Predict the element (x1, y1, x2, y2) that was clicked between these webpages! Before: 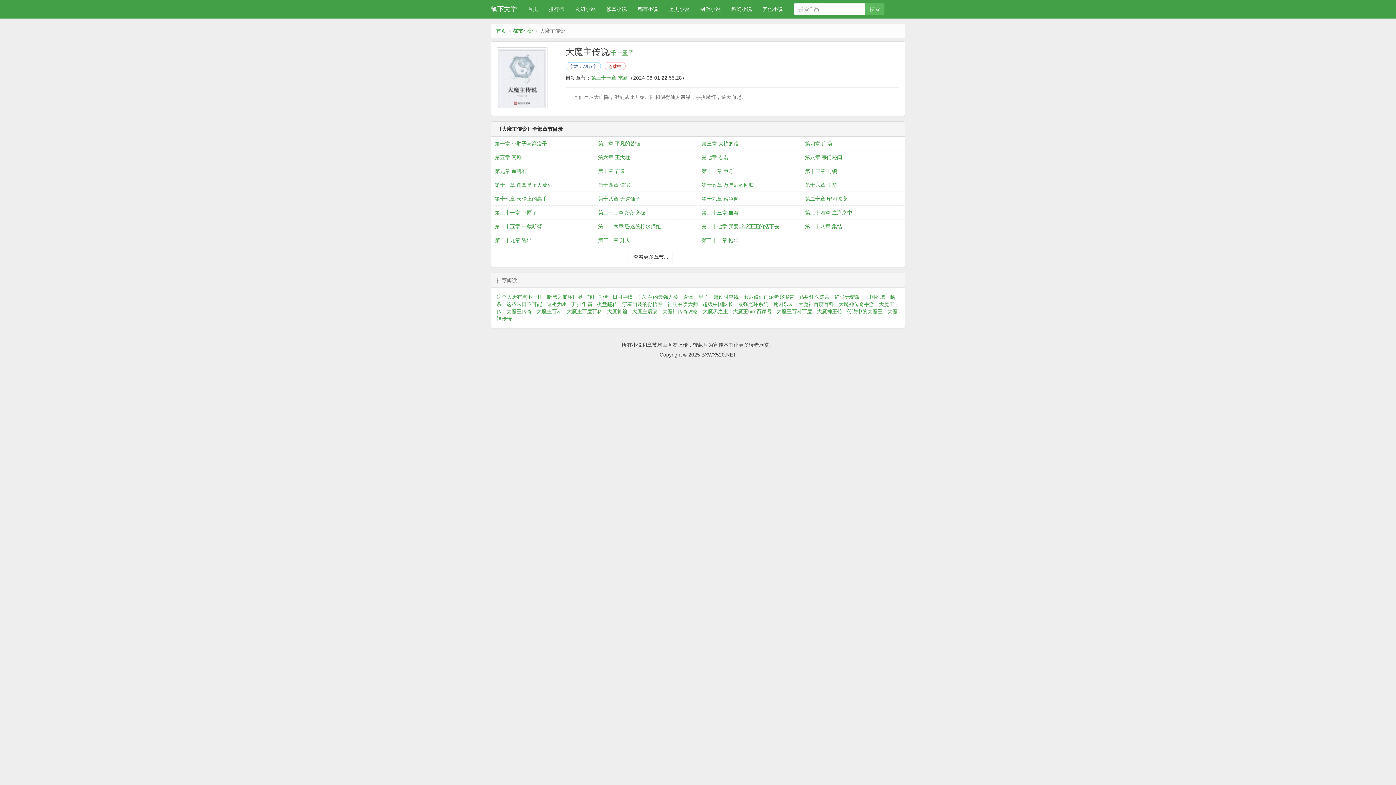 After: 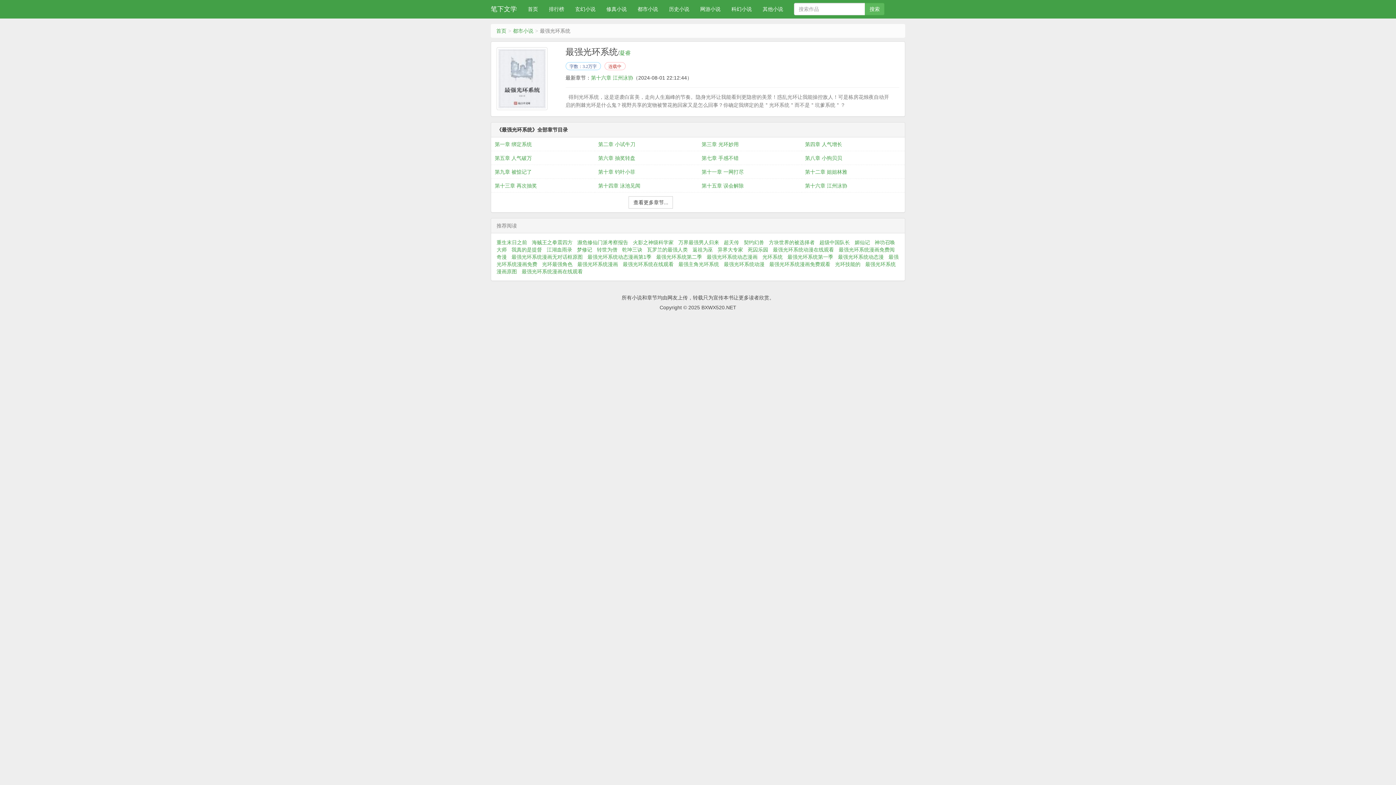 Action: label: 最强光环系统 bbox: (738, 301, 772, 307)